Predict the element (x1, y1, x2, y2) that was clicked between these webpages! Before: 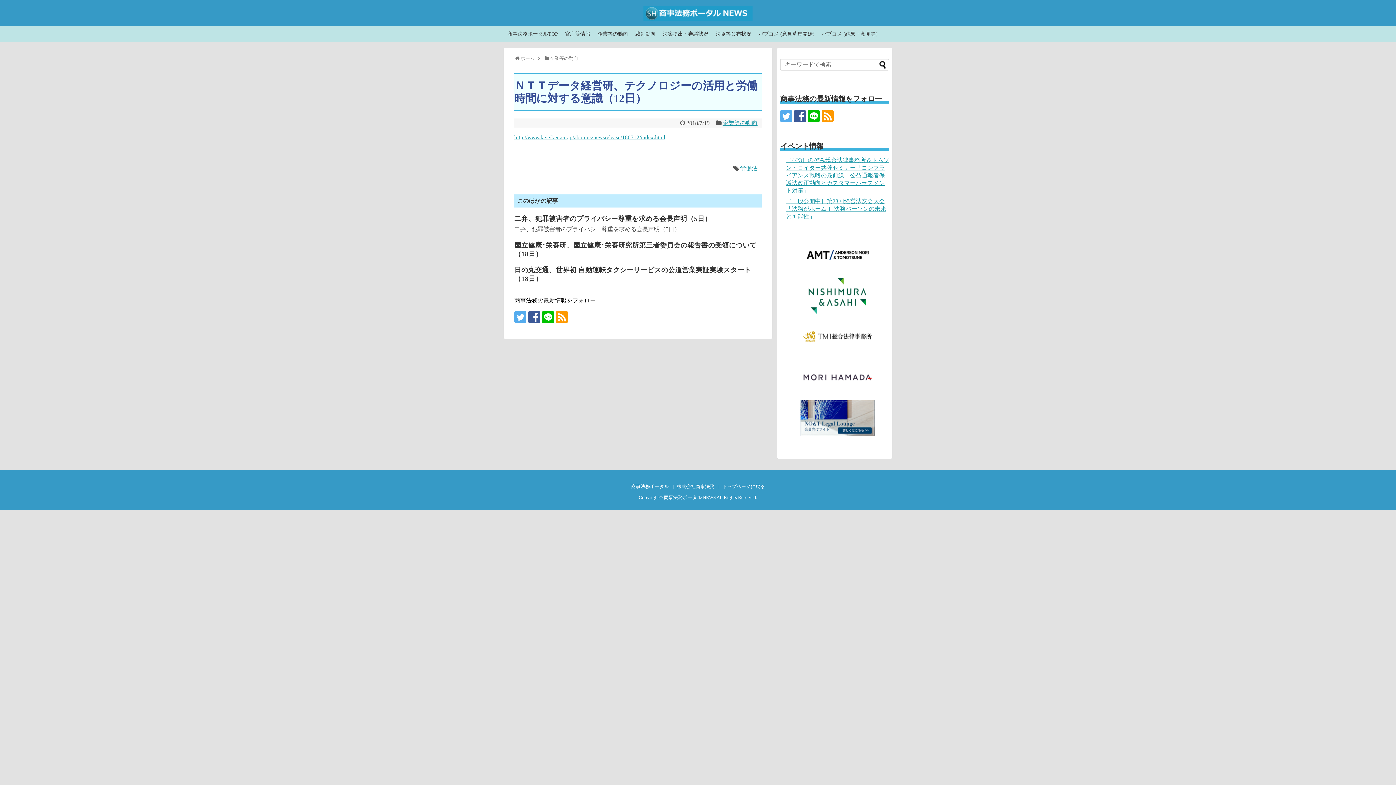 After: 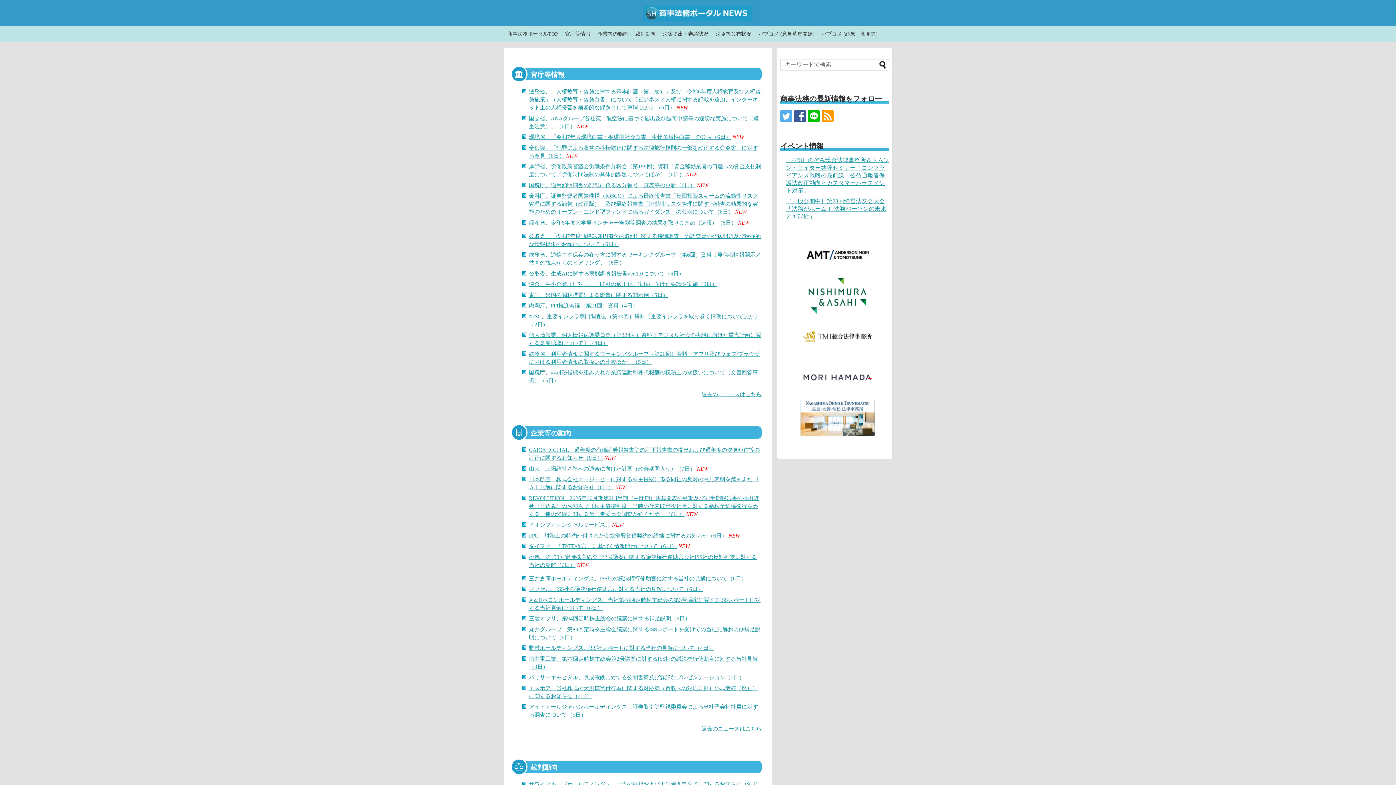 Action: label: トップページに戻る bbox: (722, 484, 765, 489)